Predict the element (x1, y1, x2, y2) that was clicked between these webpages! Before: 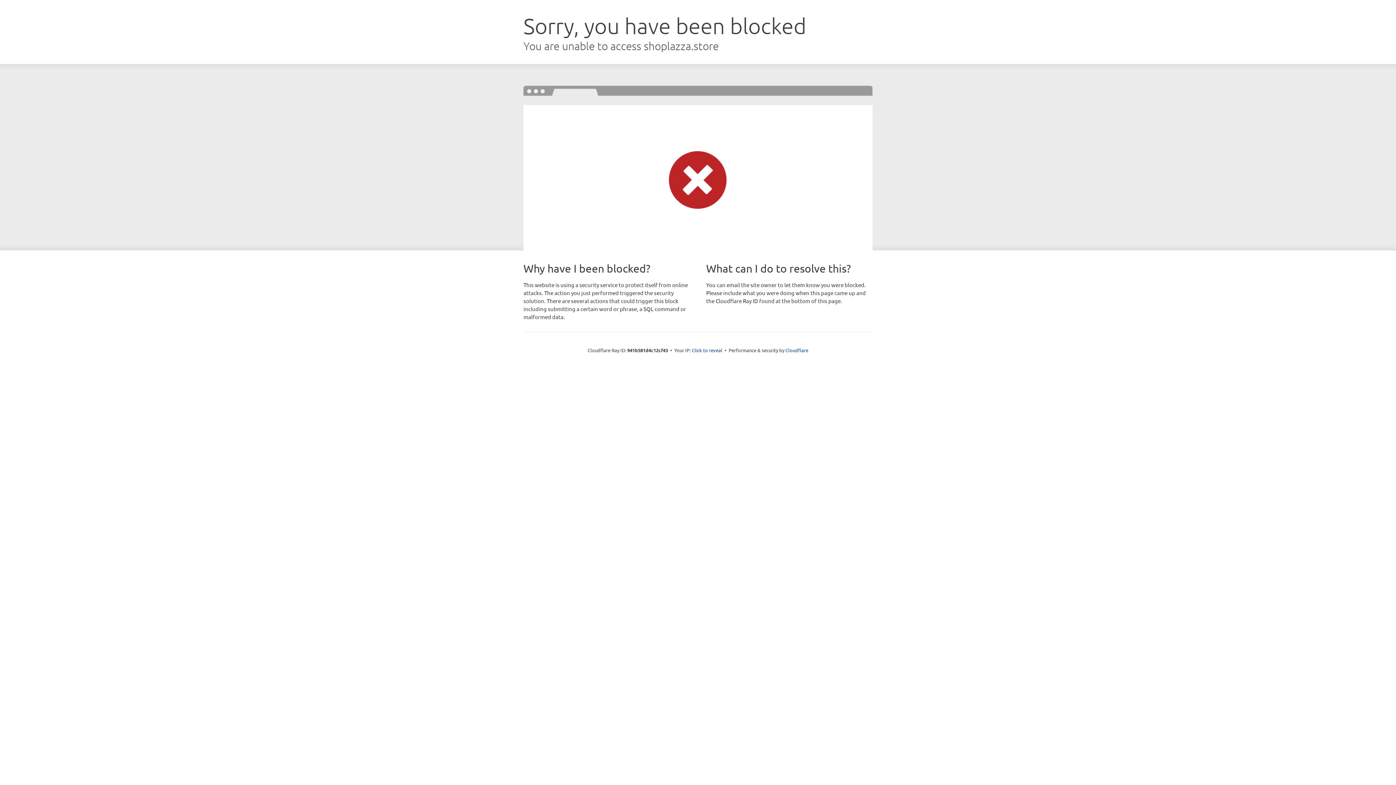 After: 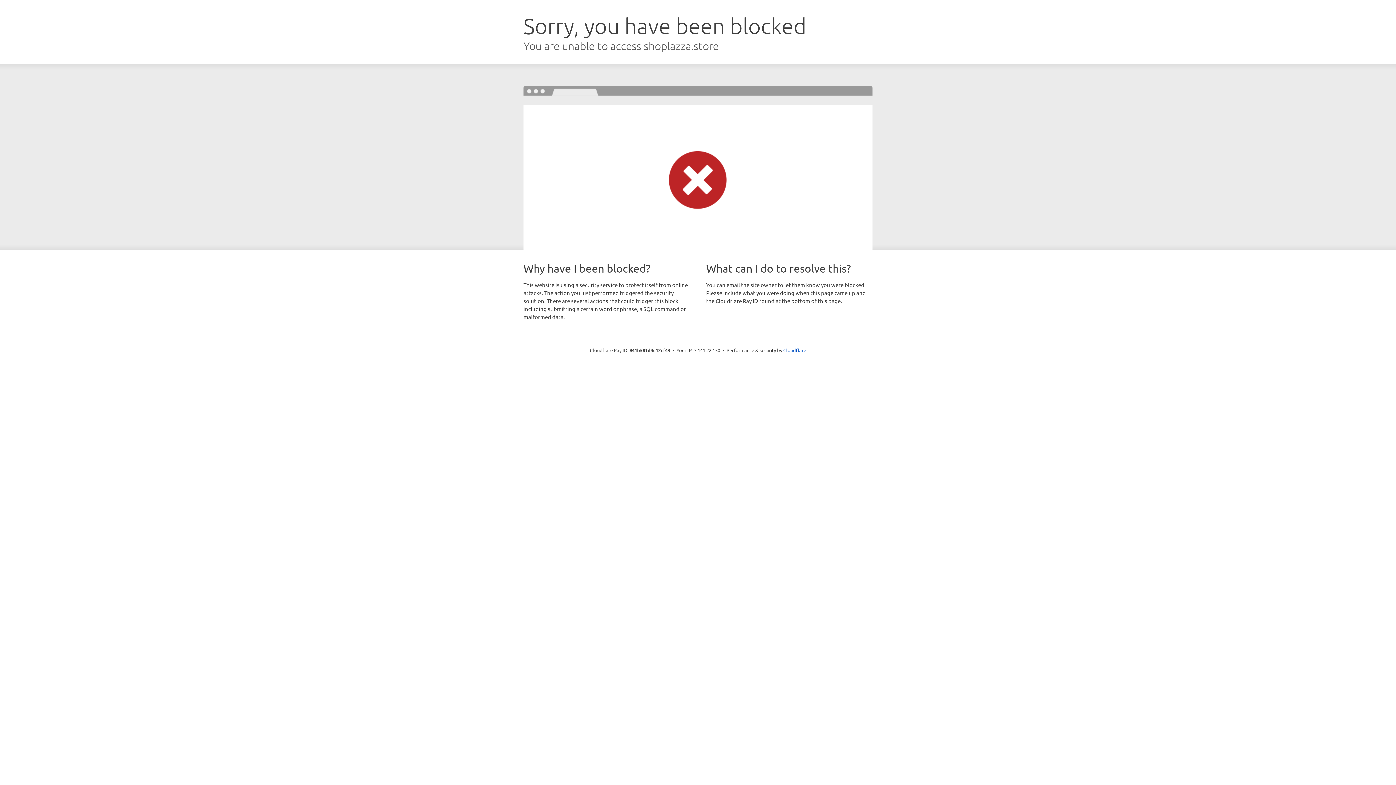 Action: bbox: (692, 346, 722, 353) label: Click to reveal